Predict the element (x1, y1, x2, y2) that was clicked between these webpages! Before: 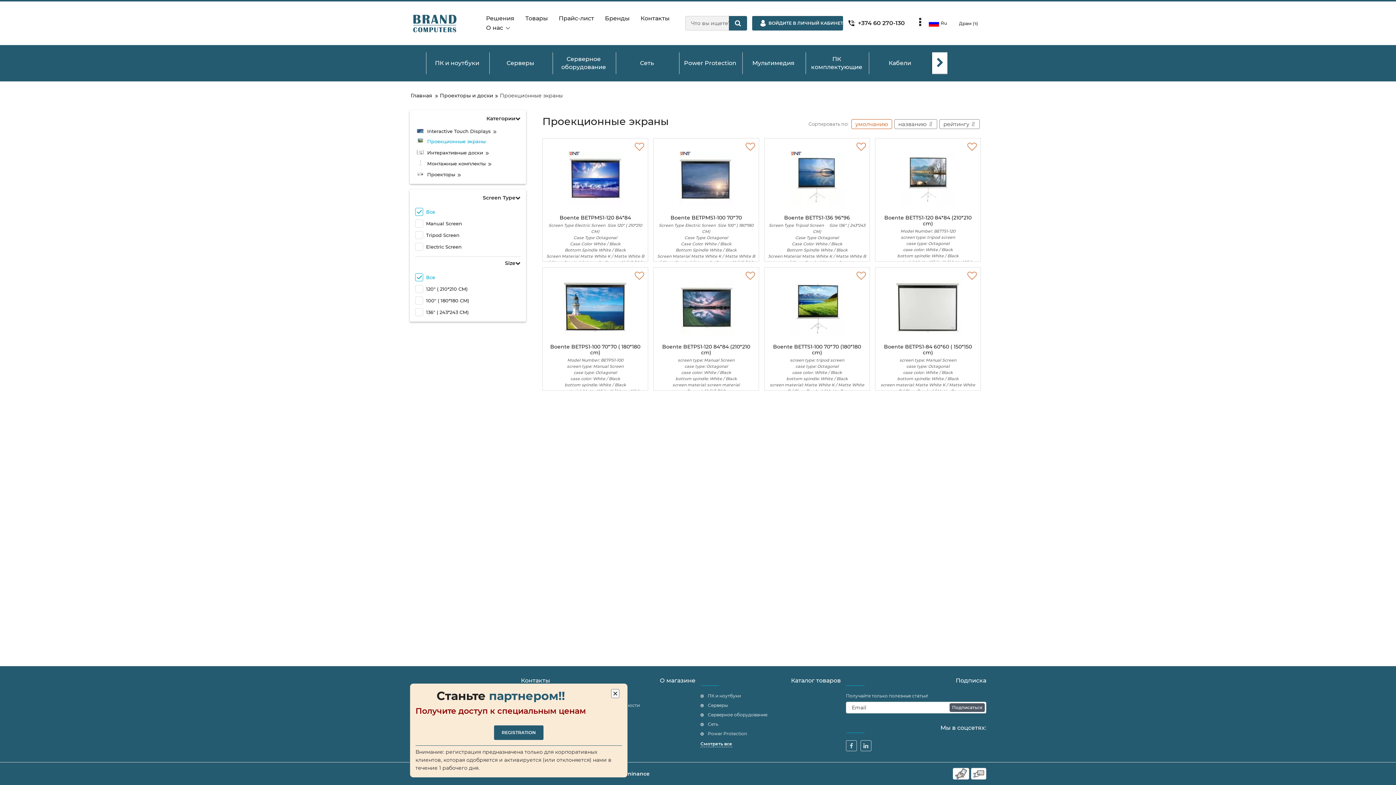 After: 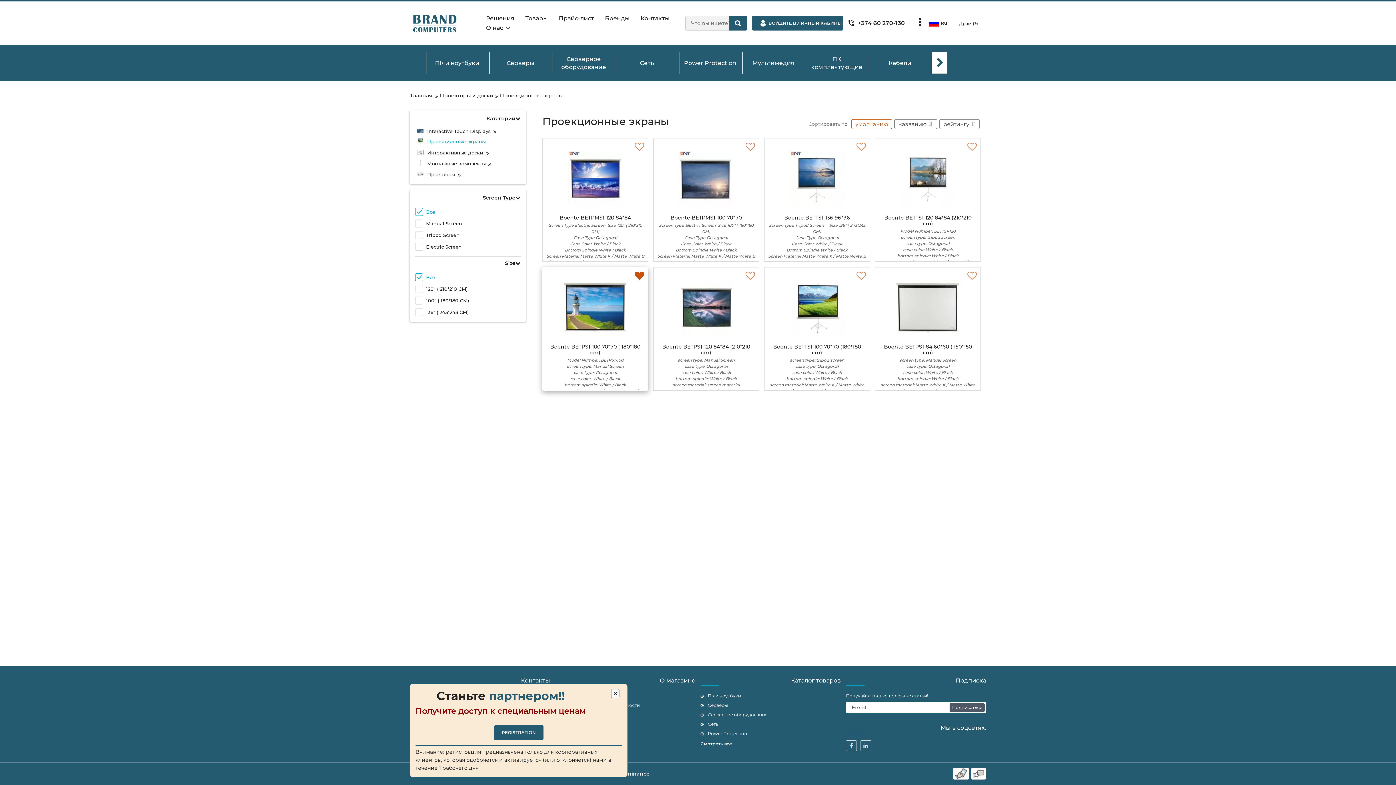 Action: bbox: (634, 271, 644, 280)